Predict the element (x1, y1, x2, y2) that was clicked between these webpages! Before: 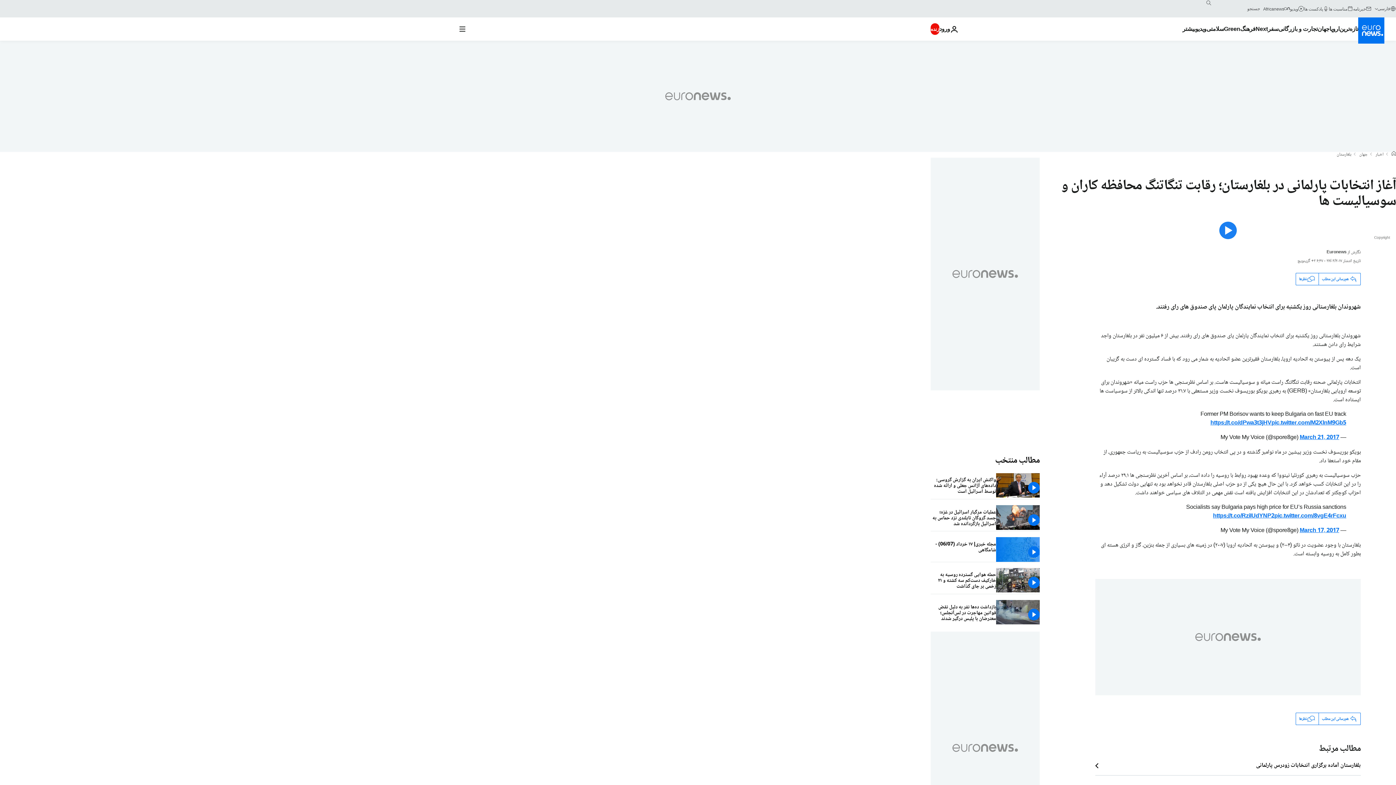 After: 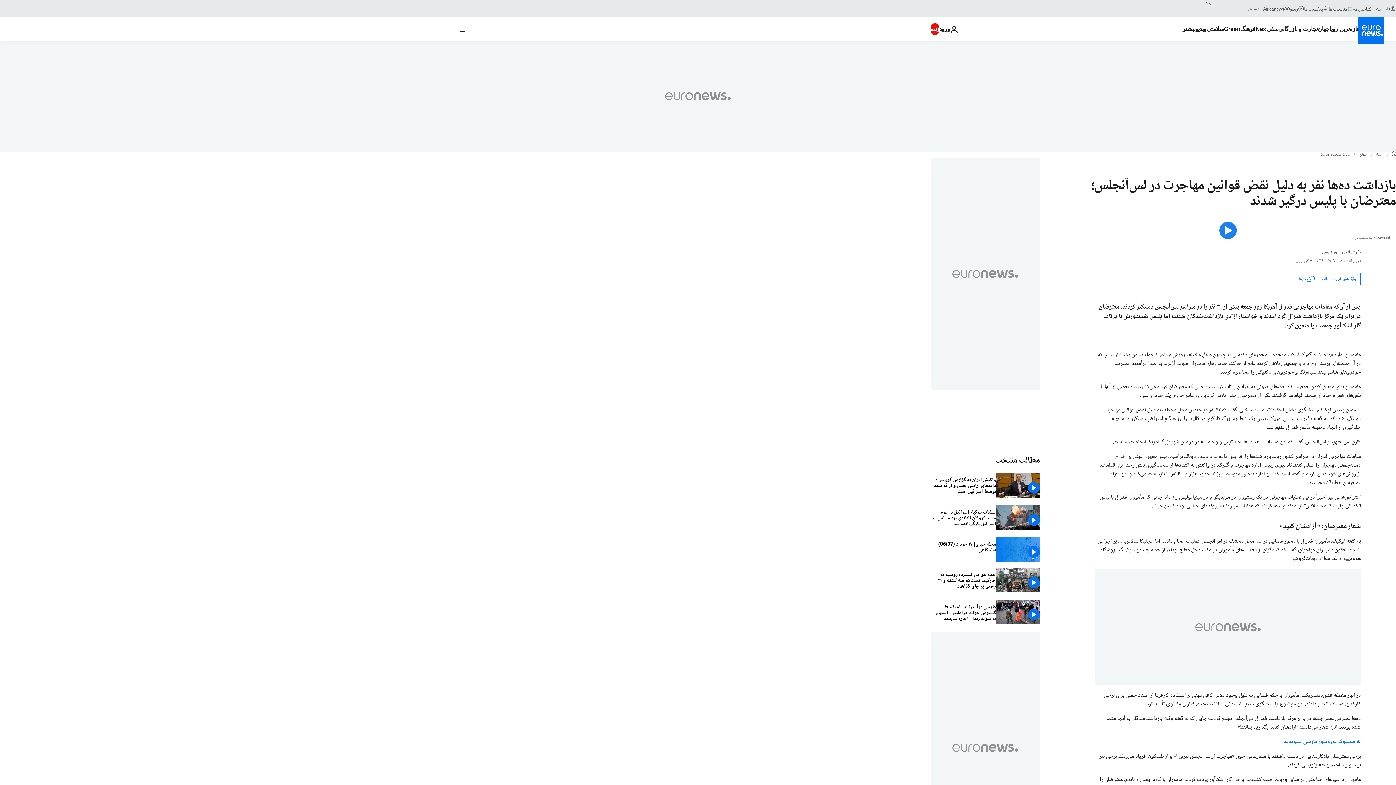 Action: label: بازداشت ده‌ها نفر به دلیل نقض قوانین مهاجرت در لس‌آنجلس؛ معترضان با پلیس درگیر شدند bbox: (930, 600, 996, 626)